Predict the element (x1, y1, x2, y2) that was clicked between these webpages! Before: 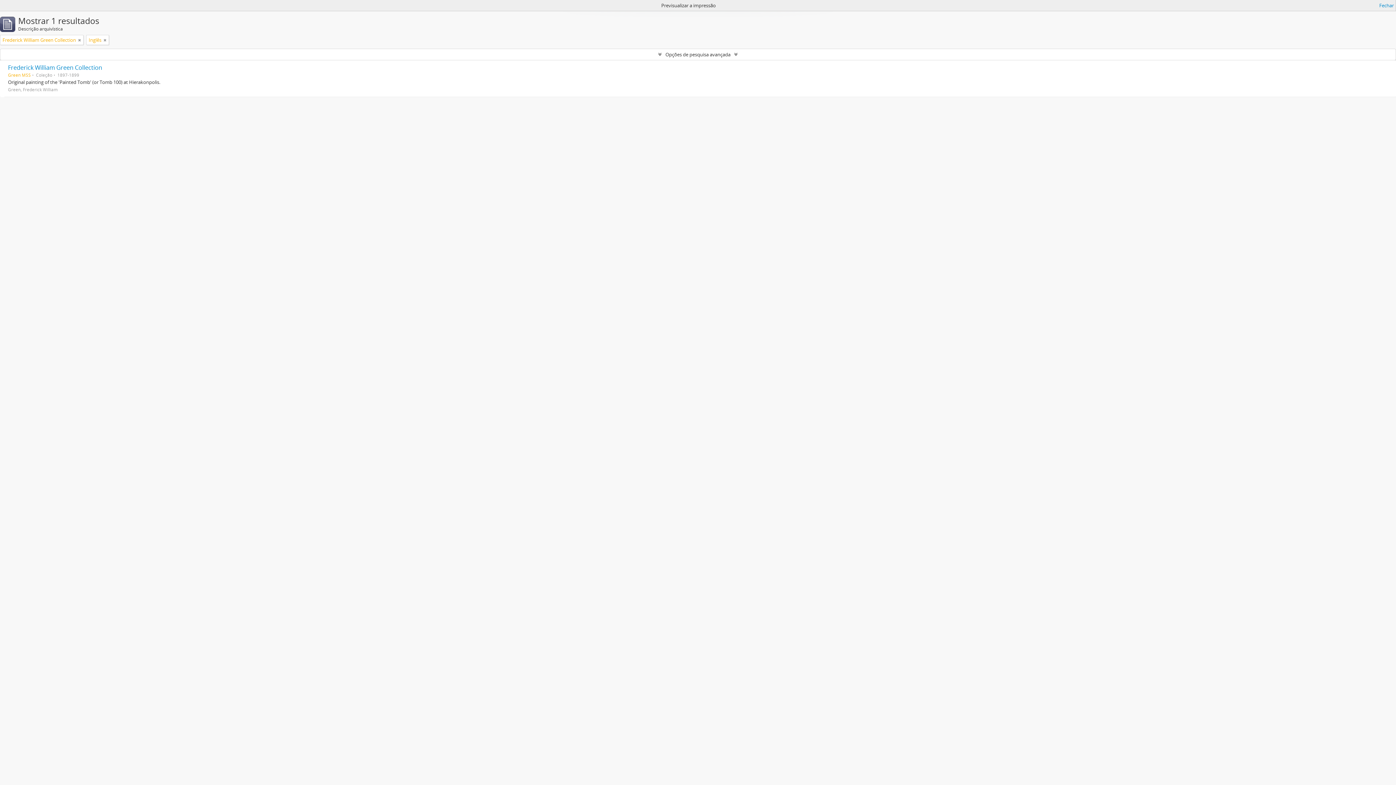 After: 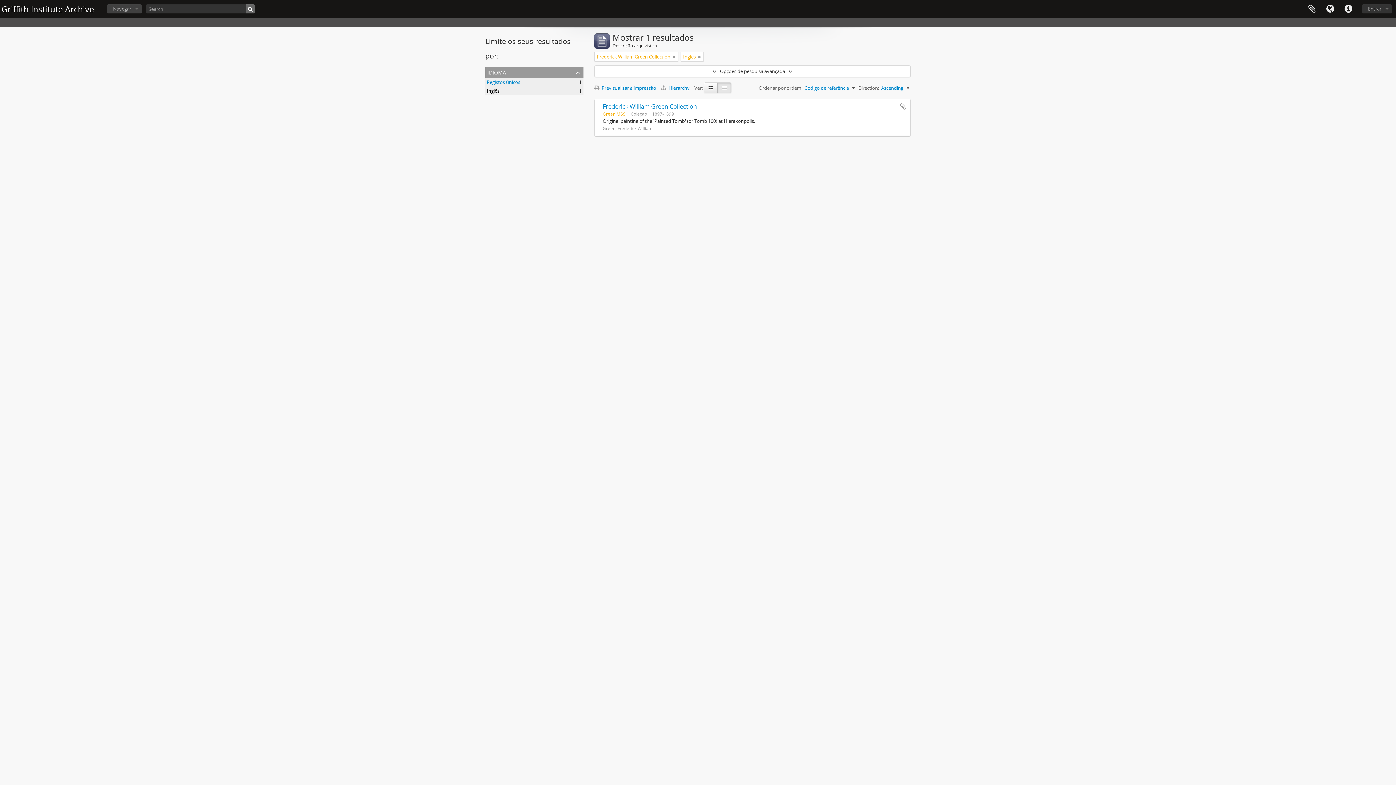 Action: label: Fechar bbox: (1379, 1, 1394, 9)